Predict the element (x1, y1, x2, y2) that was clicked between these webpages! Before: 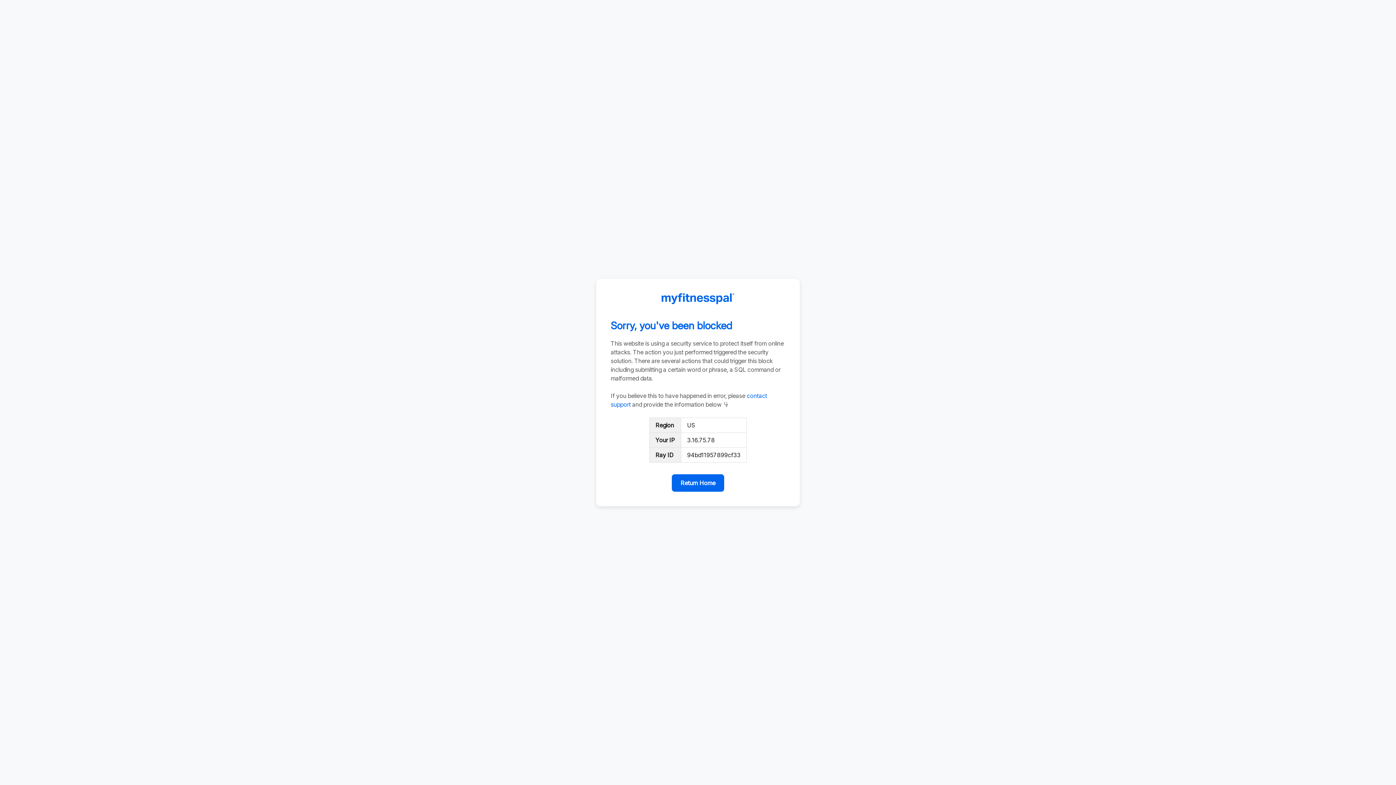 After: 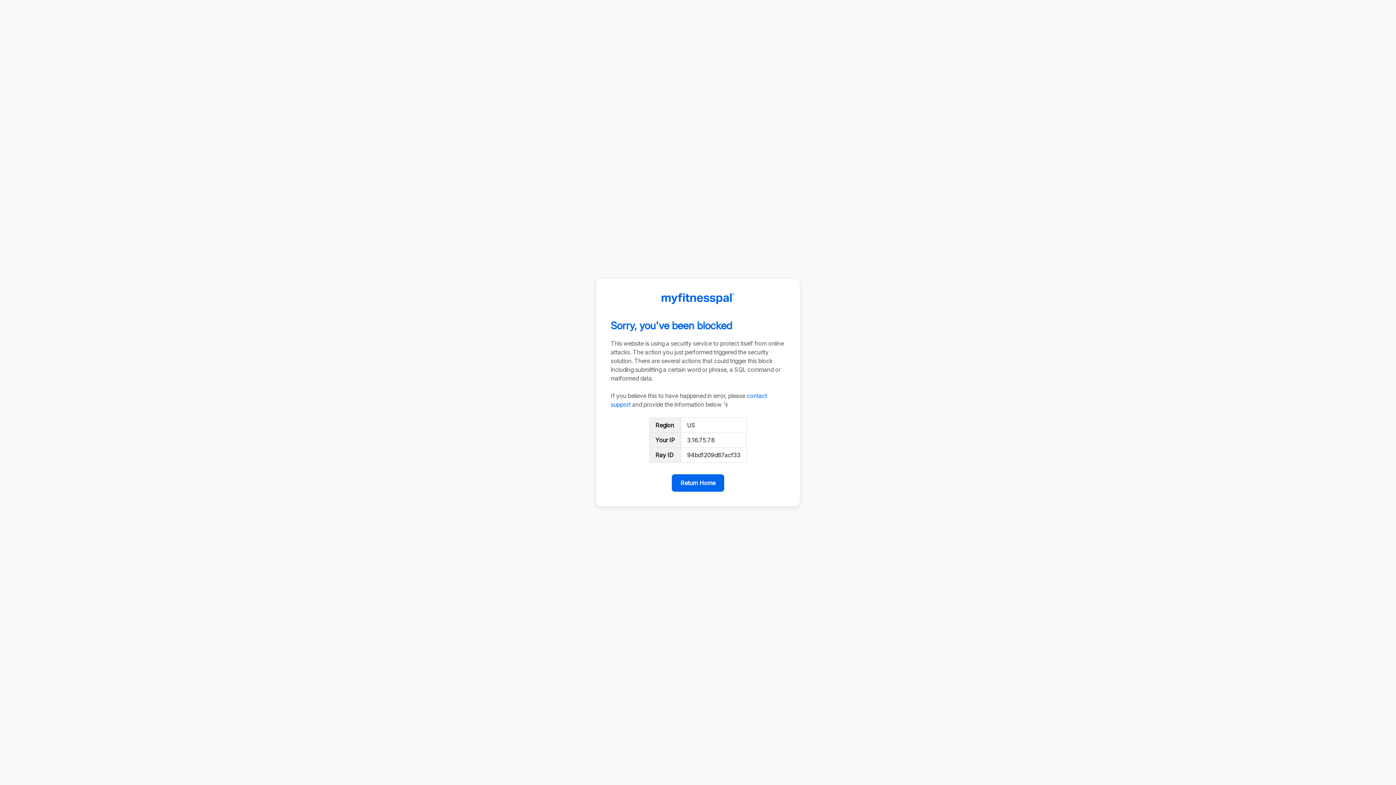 Action: bbox: (672, 474, 724, 492) label: Return Home